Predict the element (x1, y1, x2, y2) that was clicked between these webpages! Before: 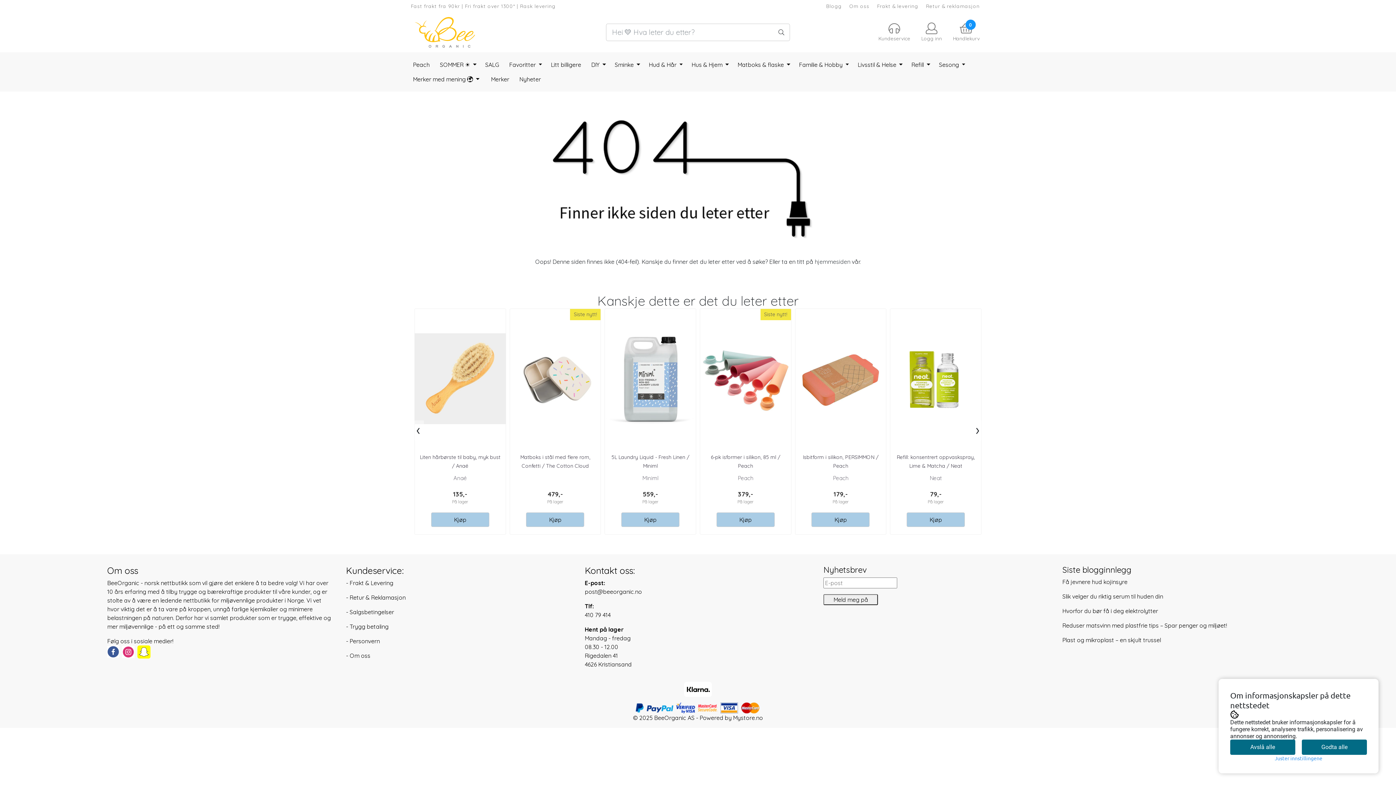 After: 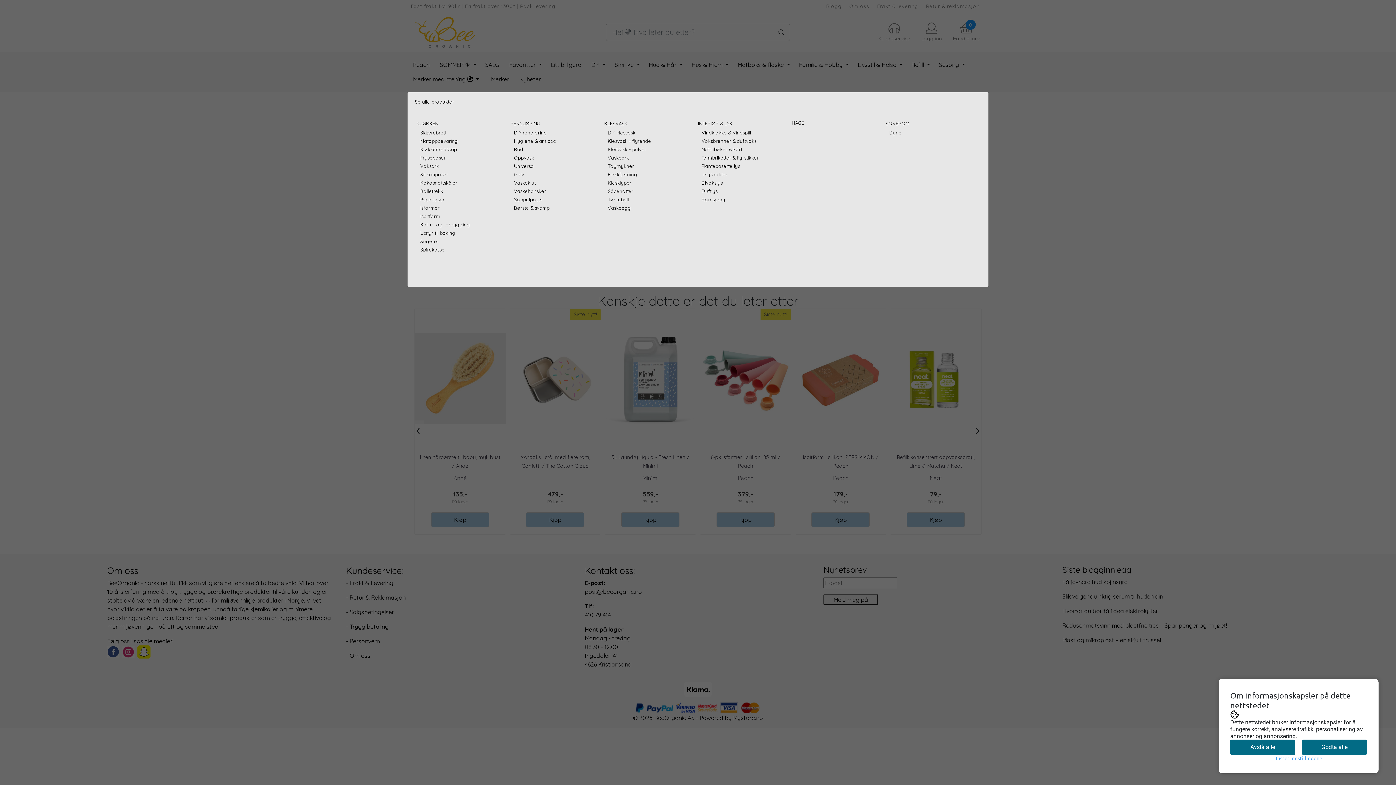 Action: label: Hus & Hjem  bbox: (688, 57, 732, 71)